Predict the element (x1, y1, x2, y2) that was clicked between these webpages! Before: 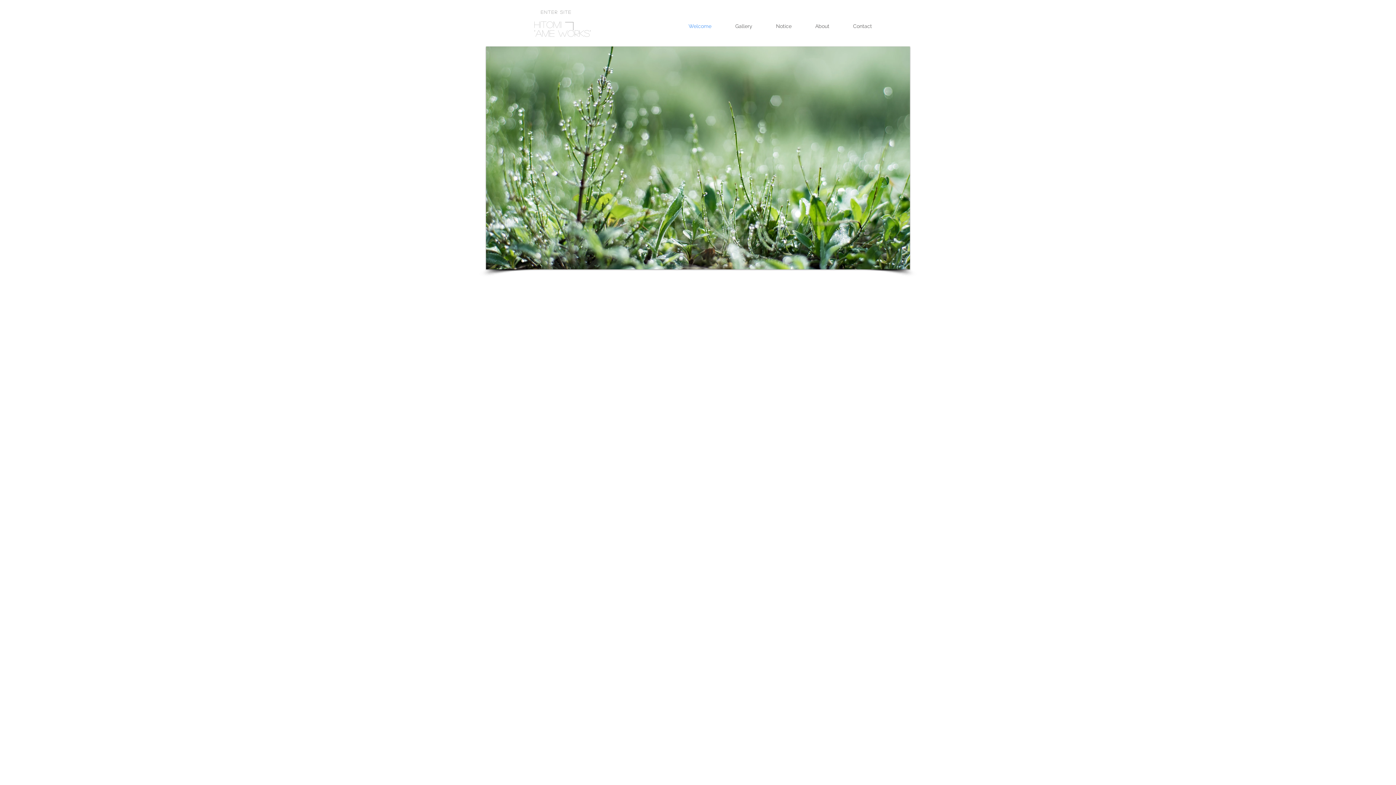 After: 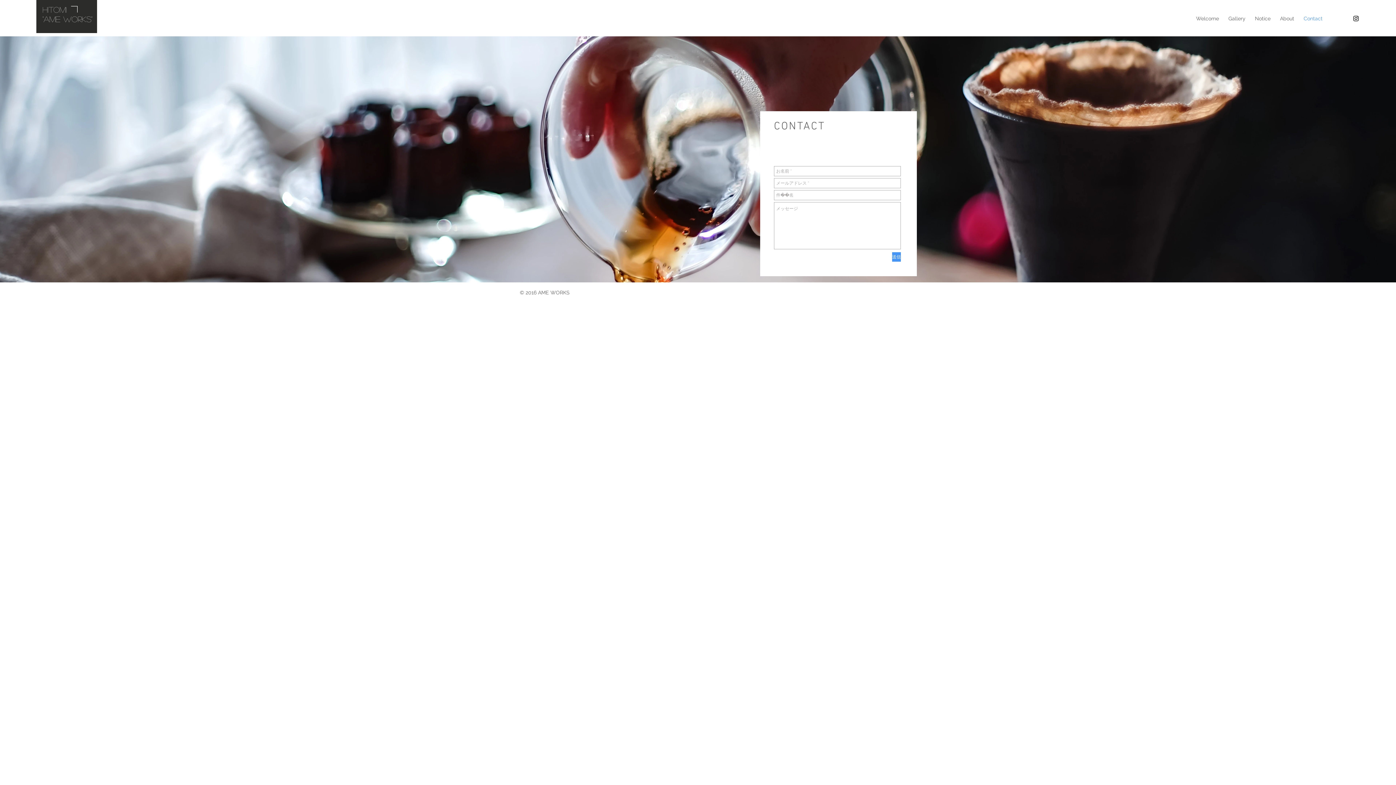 Action: label: Contact bbox: (841, 17, 884, 34)